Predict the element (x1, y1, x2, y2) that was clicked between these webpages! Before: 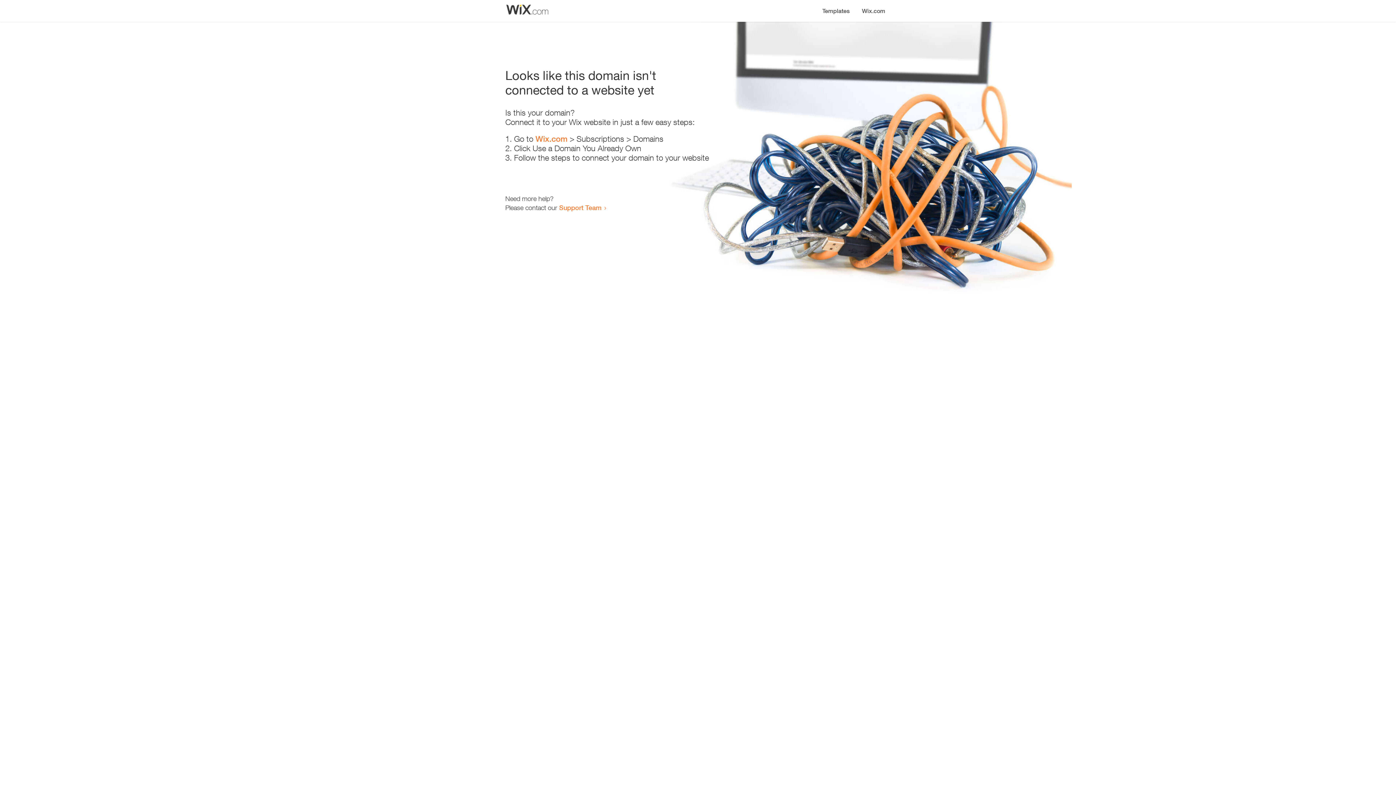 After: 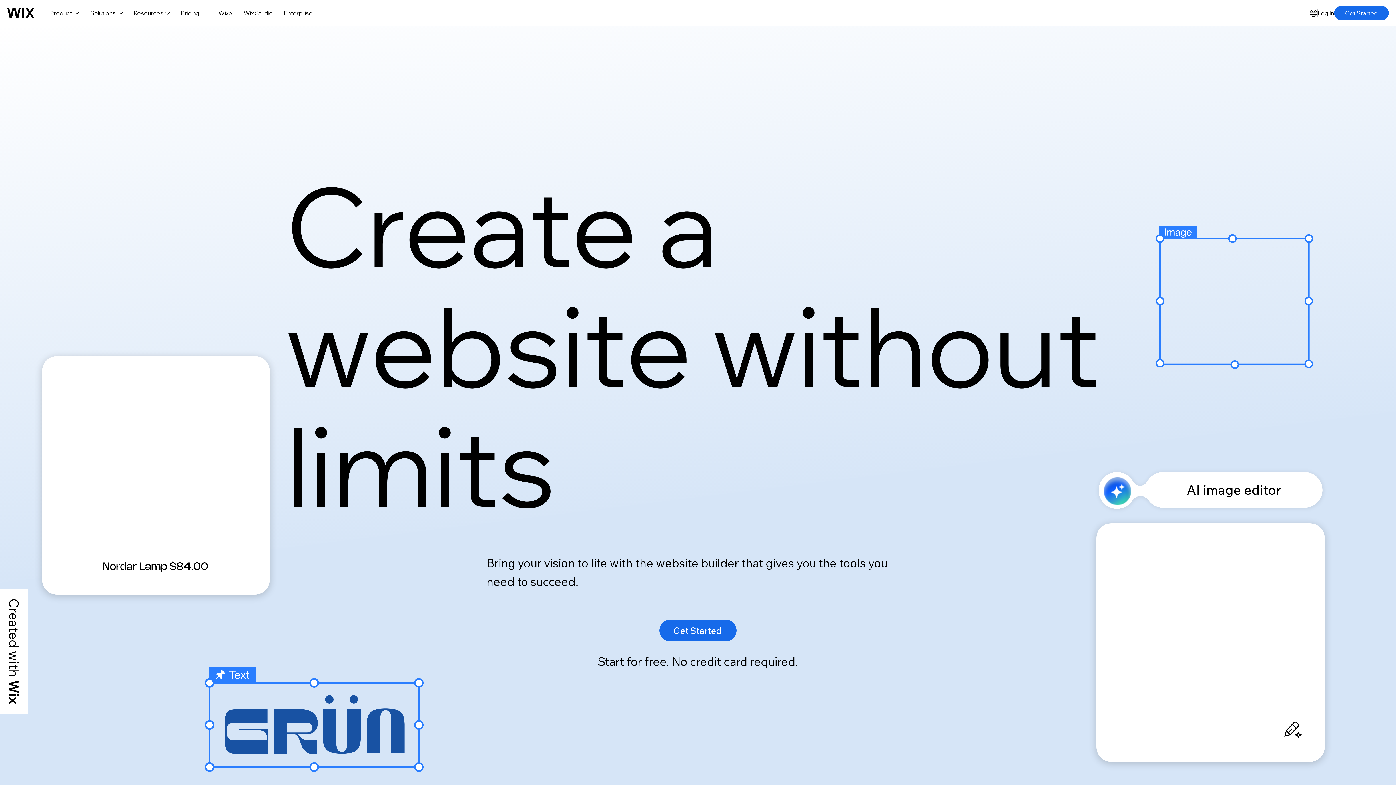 Action: label: Wix.com bbox: (856, 0, 890, 14)